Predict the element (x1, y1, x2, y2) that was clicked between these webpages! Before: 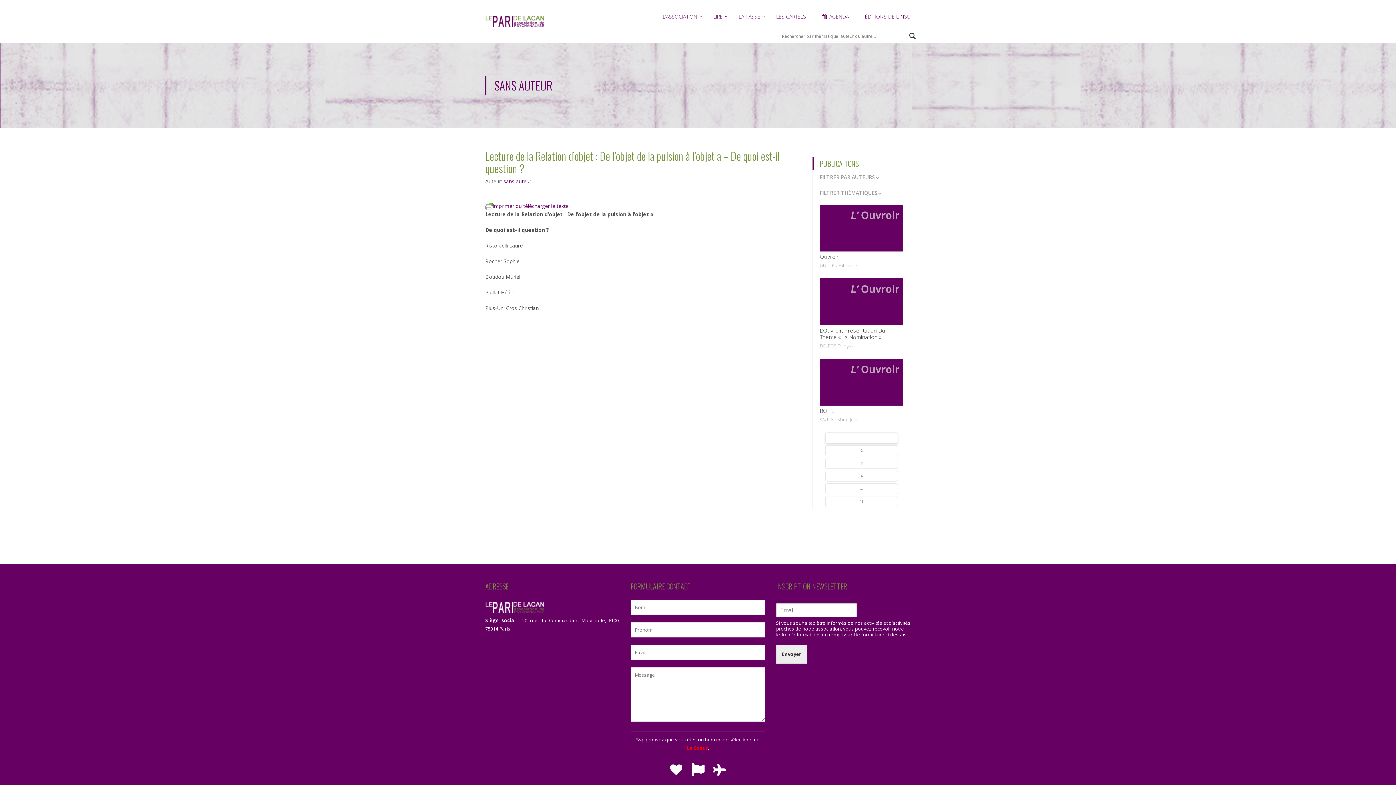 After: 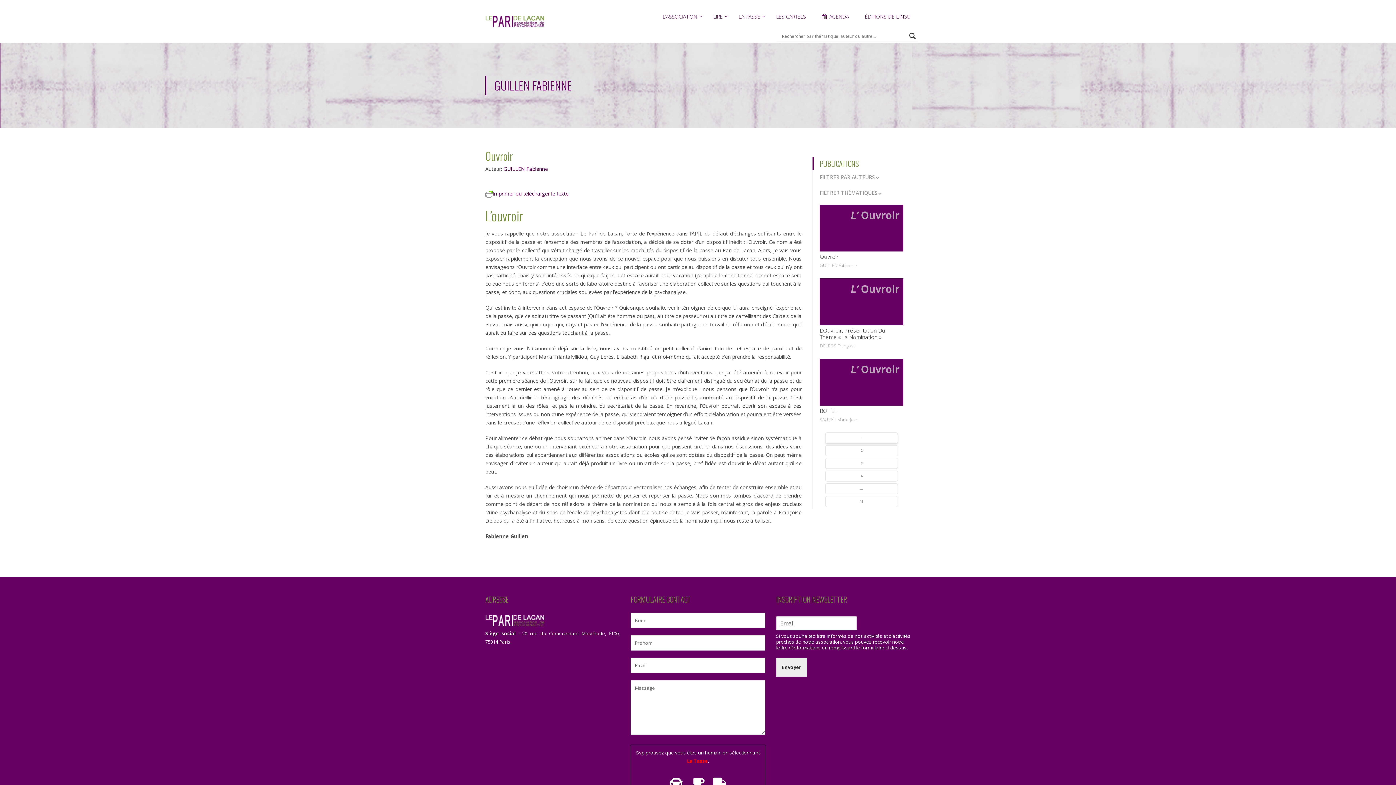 Action: label: VOIR bbox: (851, 222, 872, 233)